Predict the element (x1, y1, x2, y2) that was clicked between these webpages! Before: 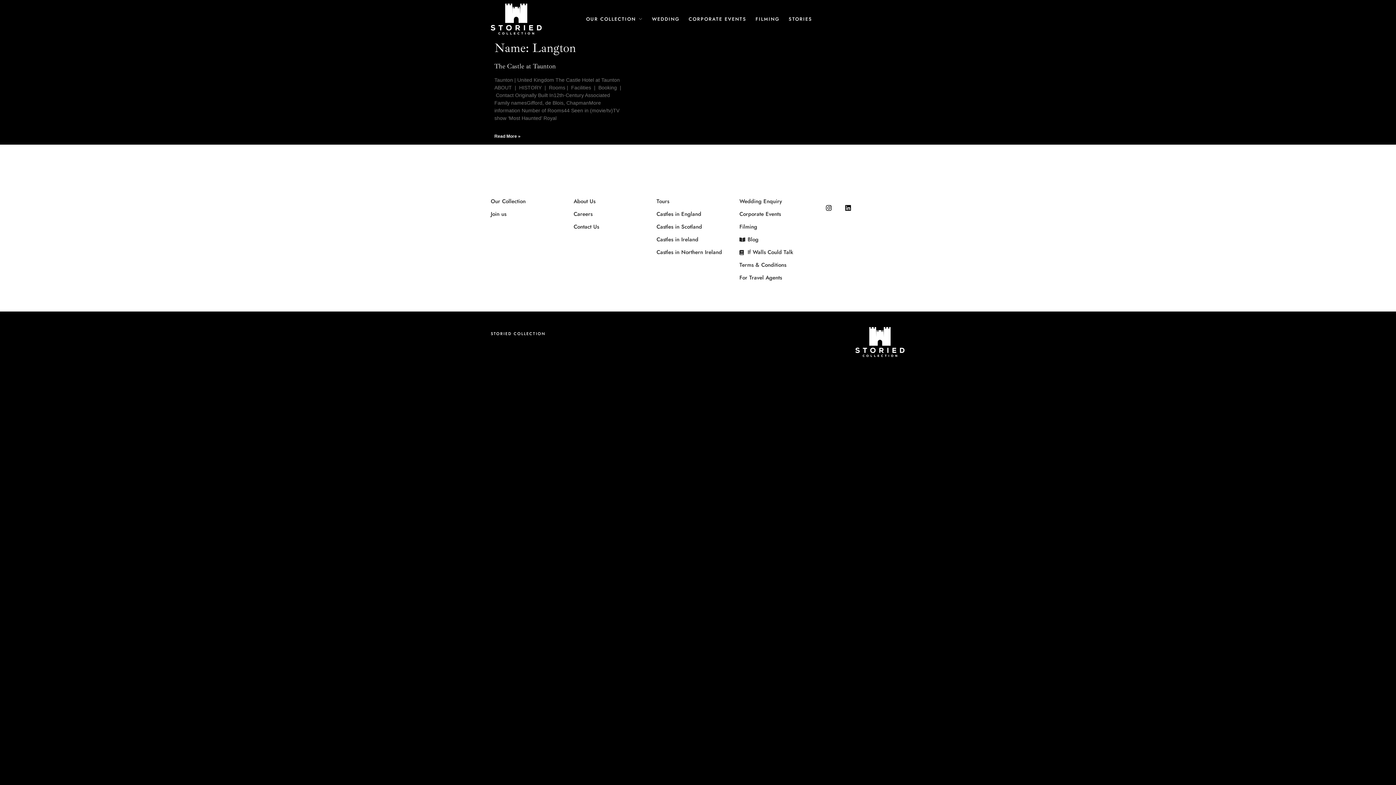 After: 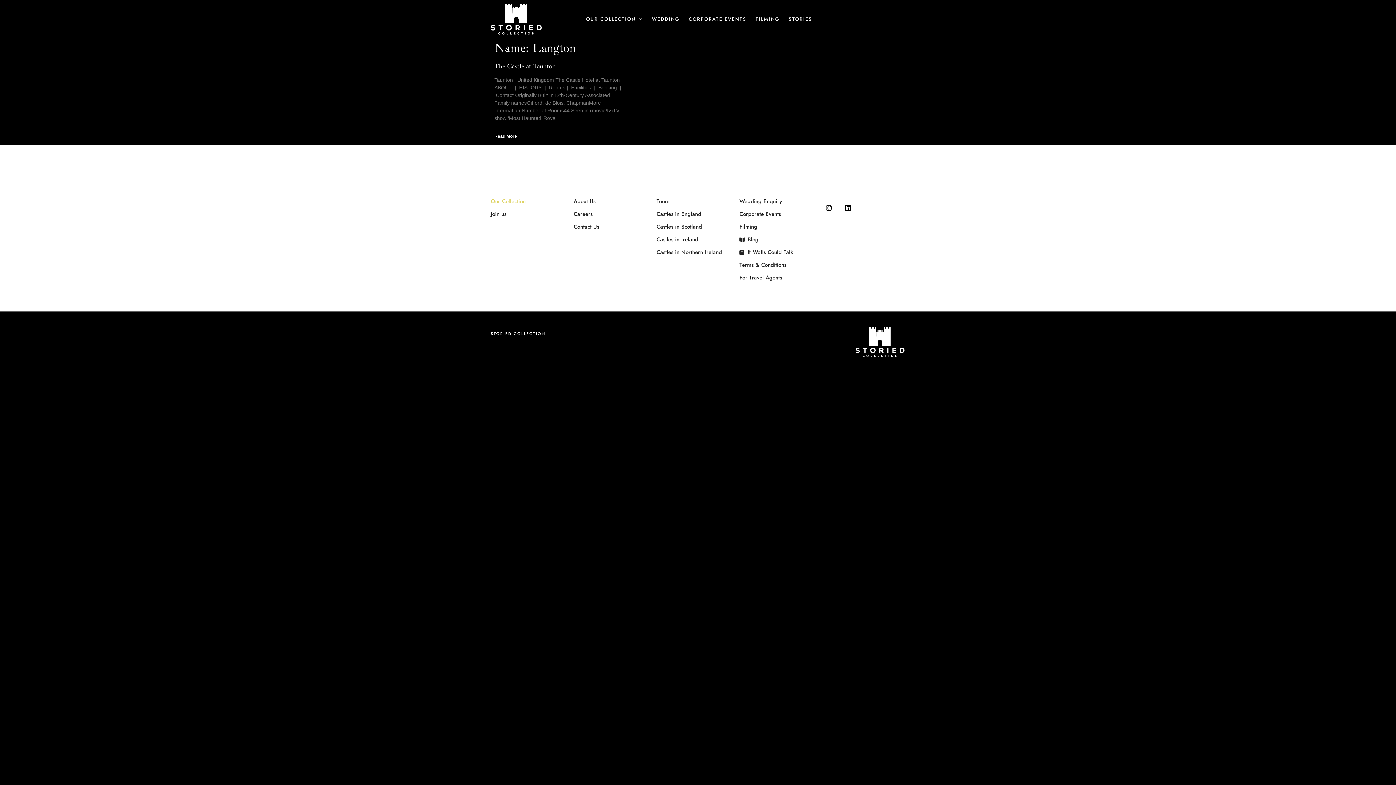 Action: bbox: (490, 197, 573, 206) label: Our Collection